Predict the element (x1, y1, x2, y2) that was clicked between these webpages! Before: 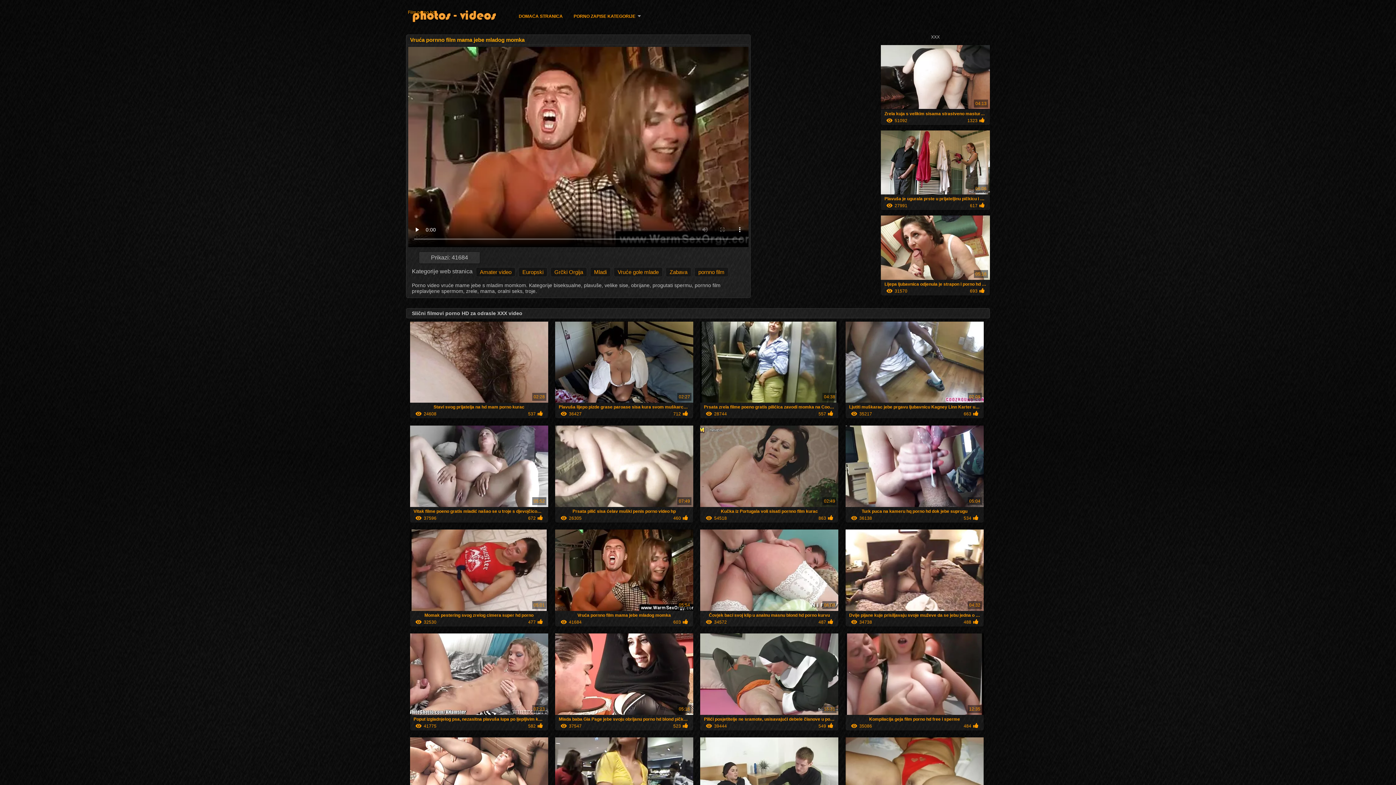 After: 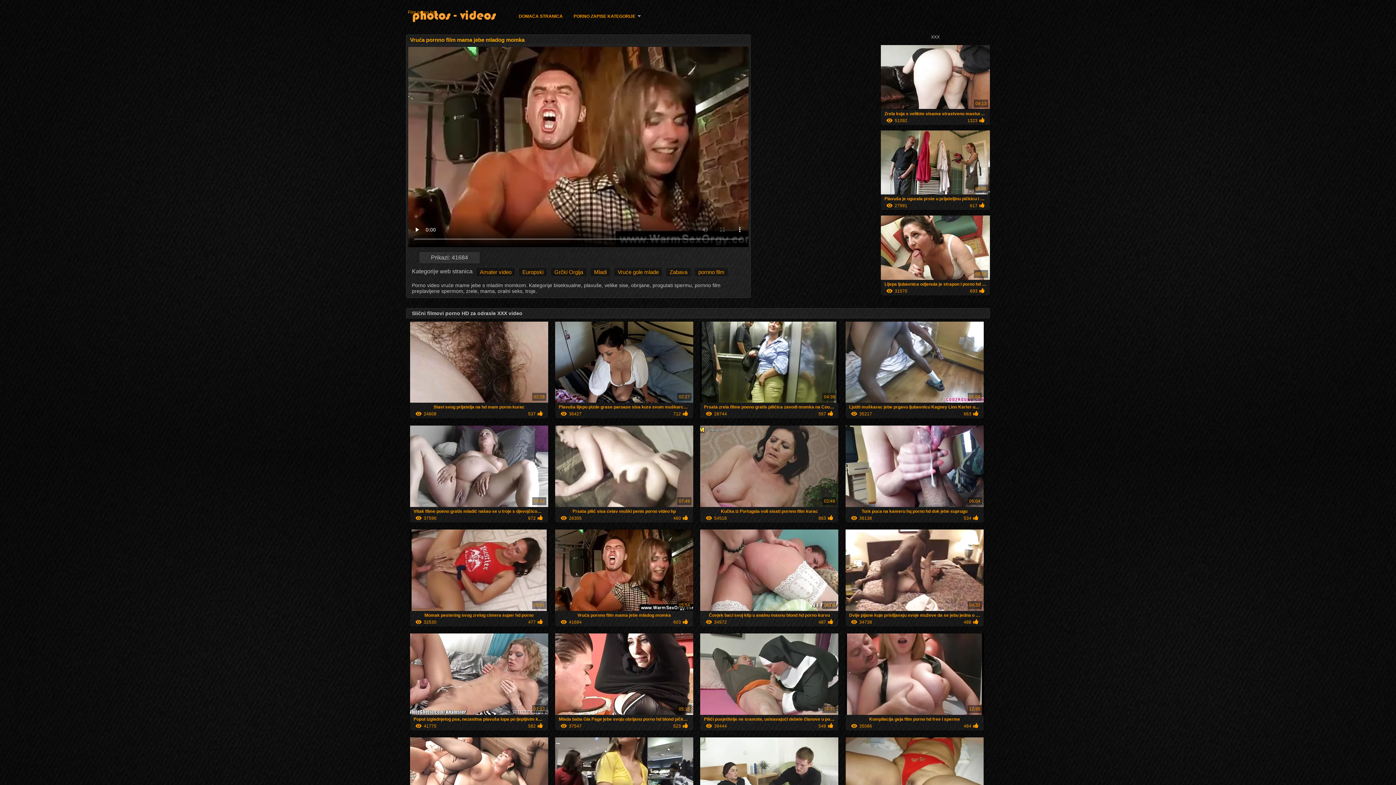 Action: label: Zrela kuja s velikim sisama strastveno masturbira pornno film na kauču

04:13
51092
1323 bbox: (881, 105, 990, 124)